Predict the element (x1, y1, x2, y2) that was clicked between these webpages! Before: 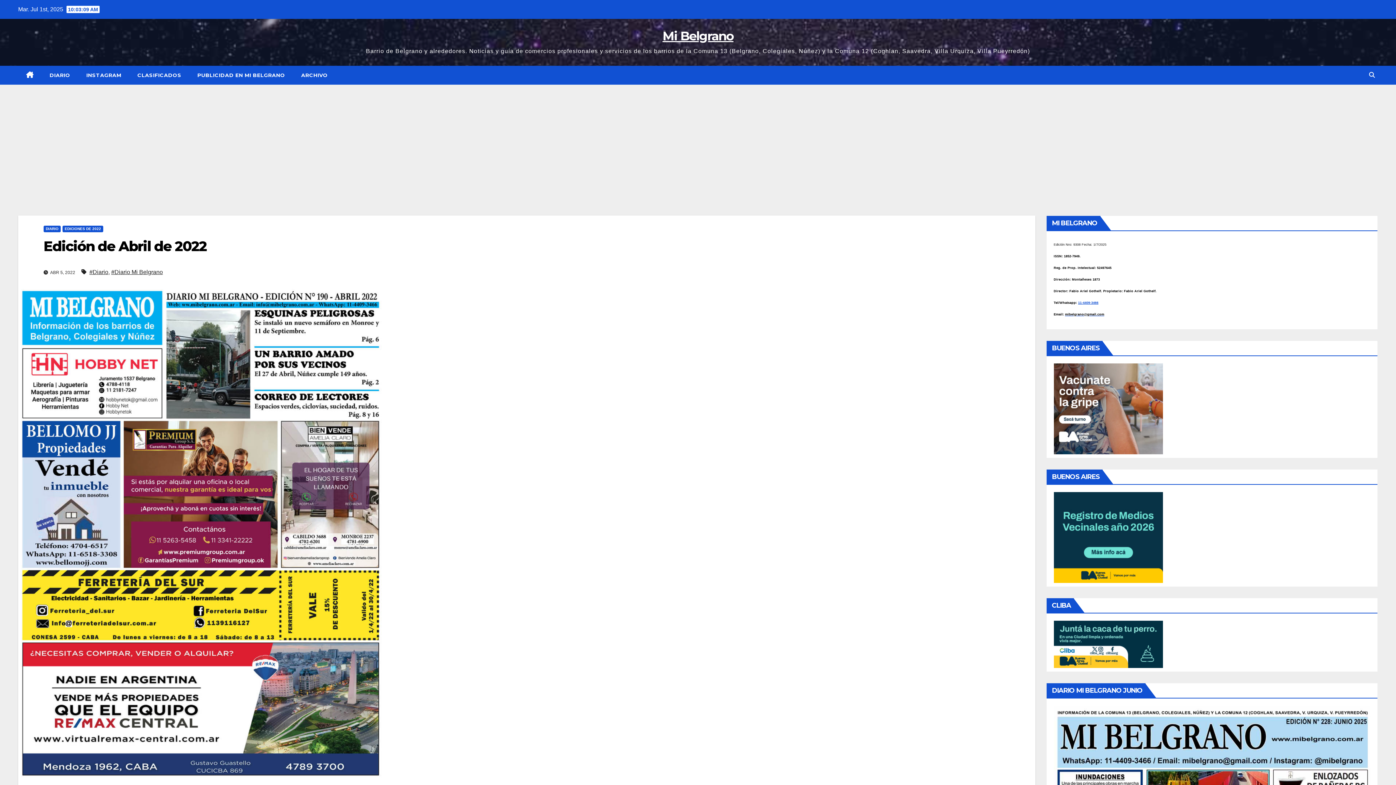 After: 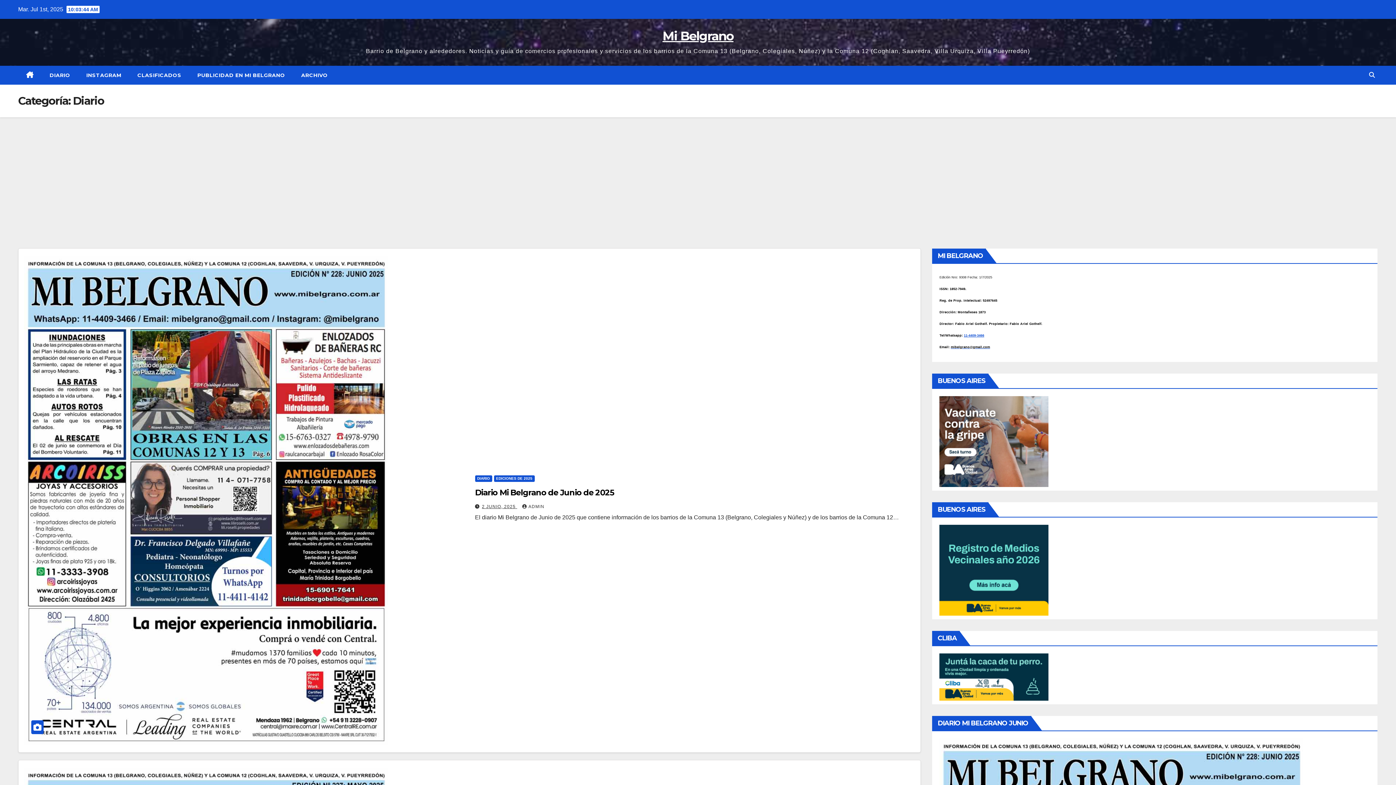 Action: bbox: (41, 65, 78, 84) label: DIARIO